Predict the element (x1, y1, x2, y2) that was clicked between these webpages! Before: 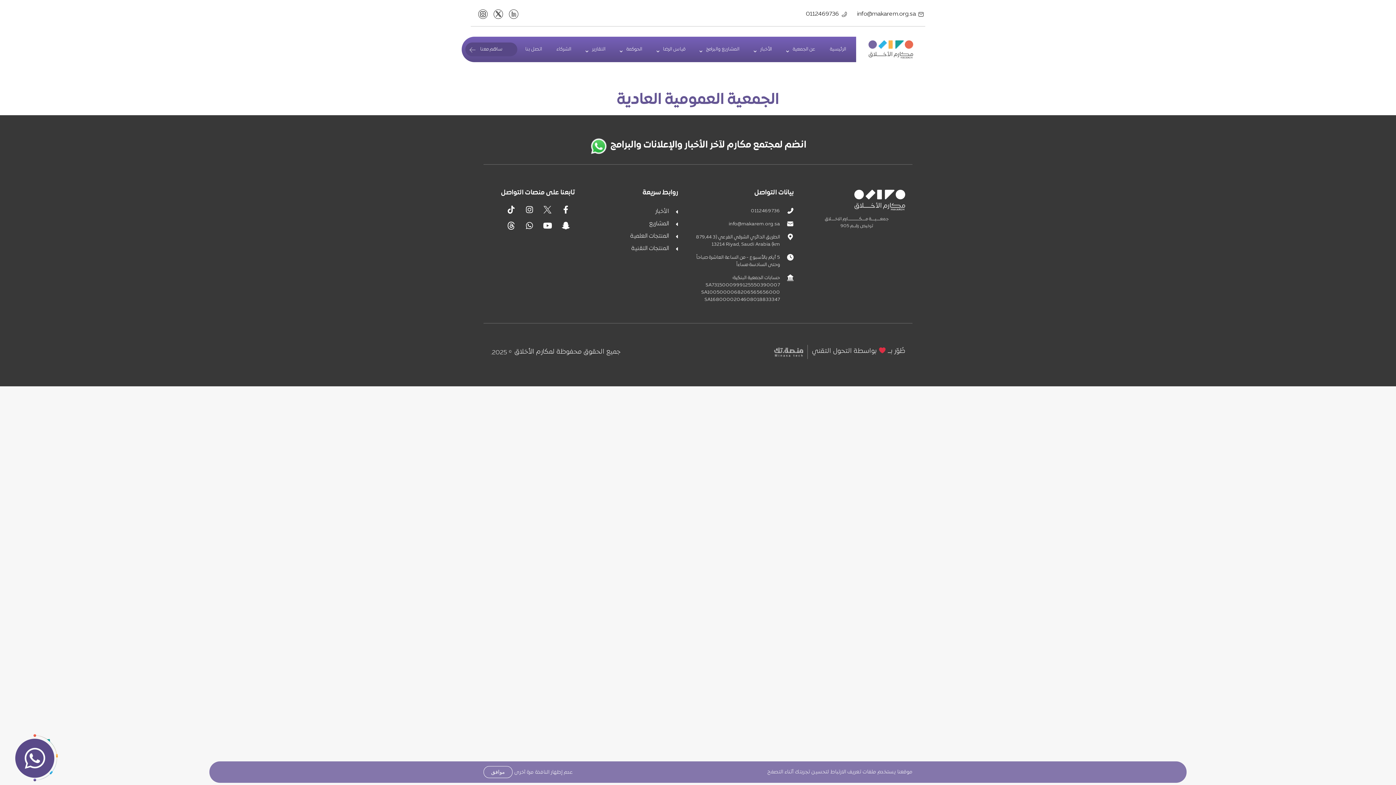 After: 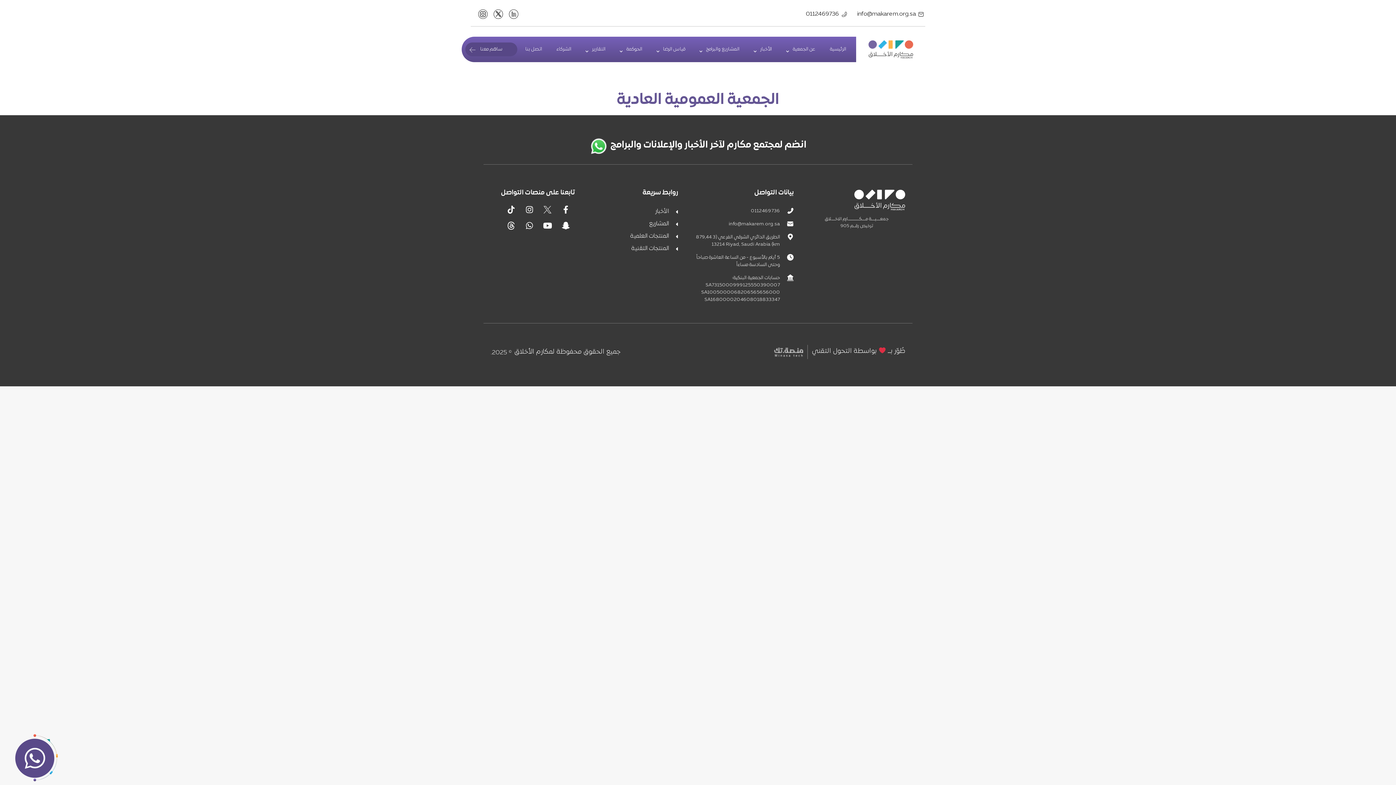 Action: bbox: (539, 201, 555, 217)